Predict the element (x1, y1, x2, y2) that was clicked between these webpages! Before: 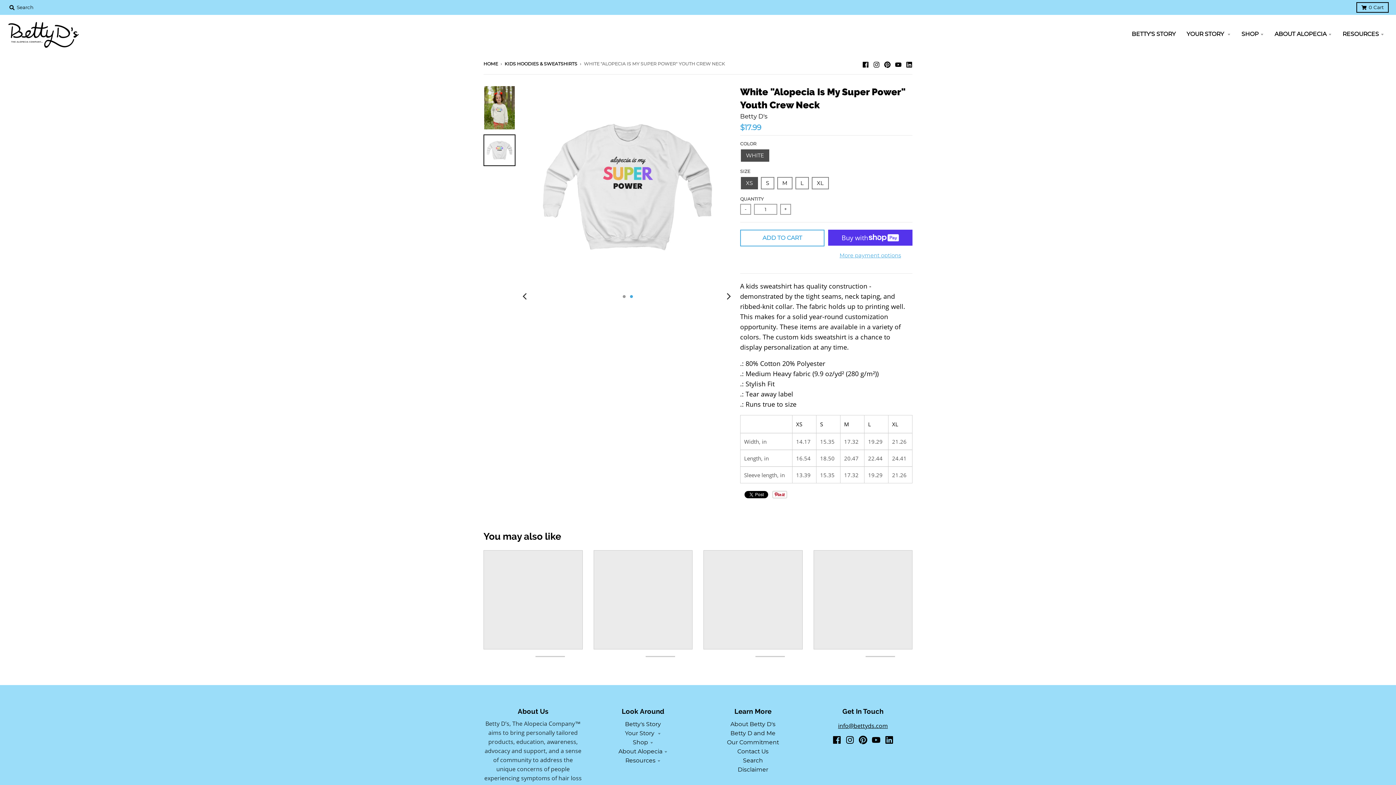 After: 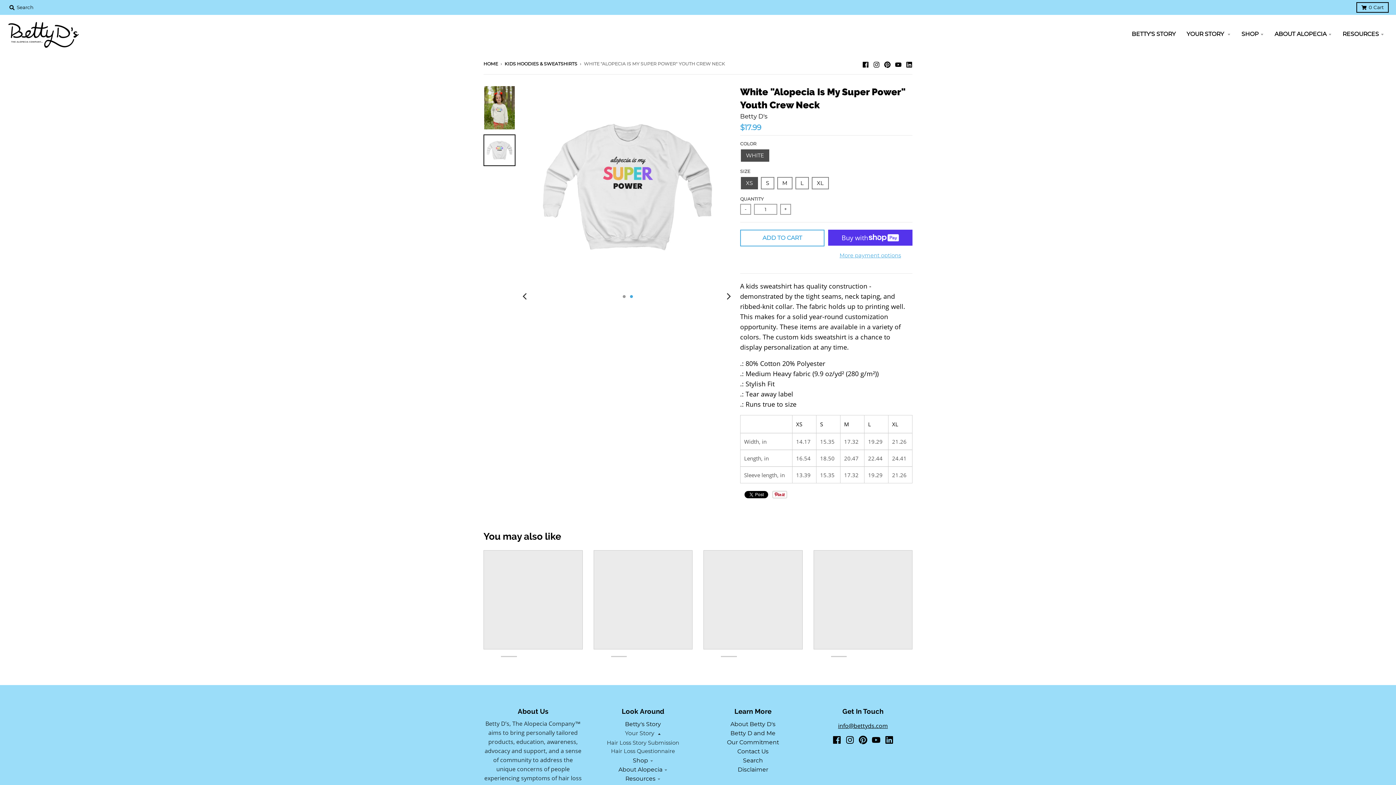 Action: label: Your Story  bbox: (625, 730, 661, 737)